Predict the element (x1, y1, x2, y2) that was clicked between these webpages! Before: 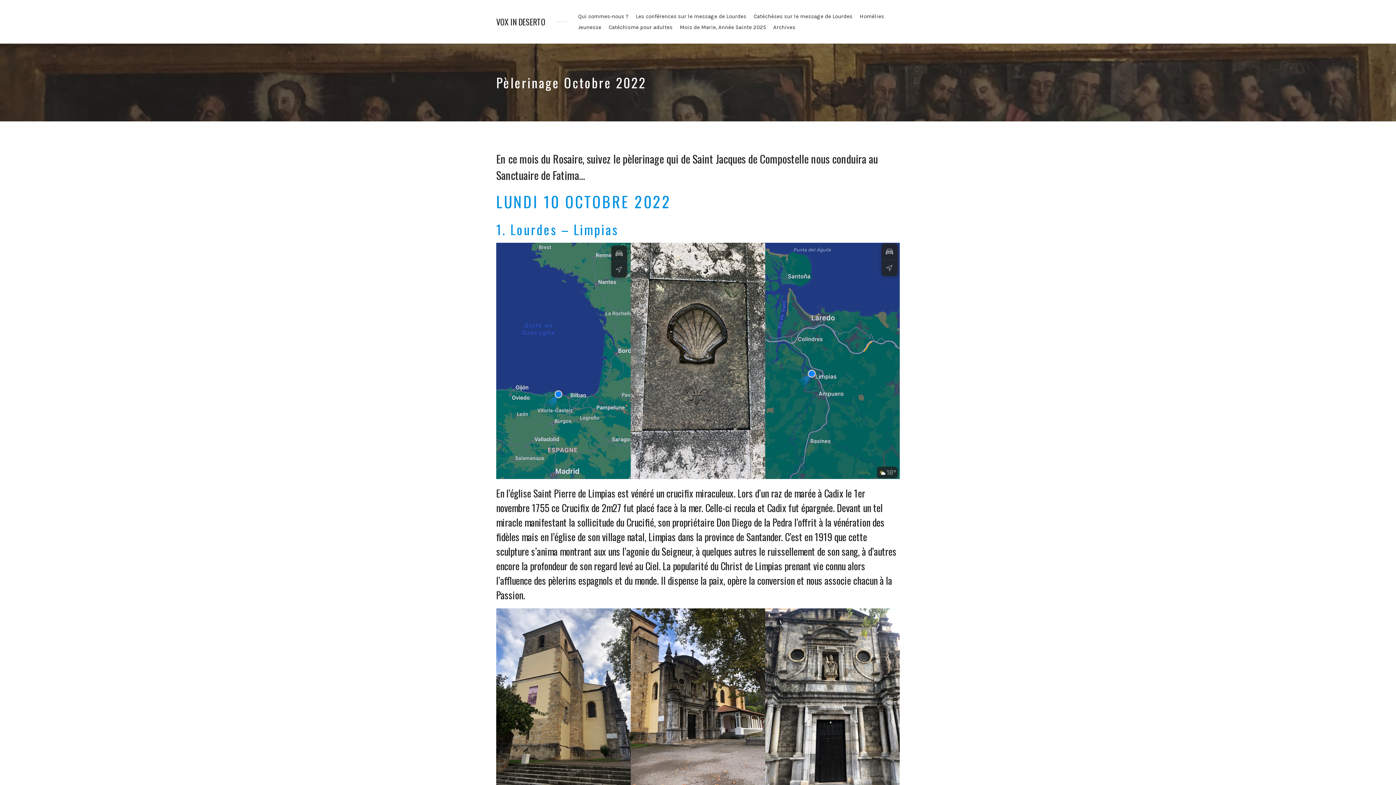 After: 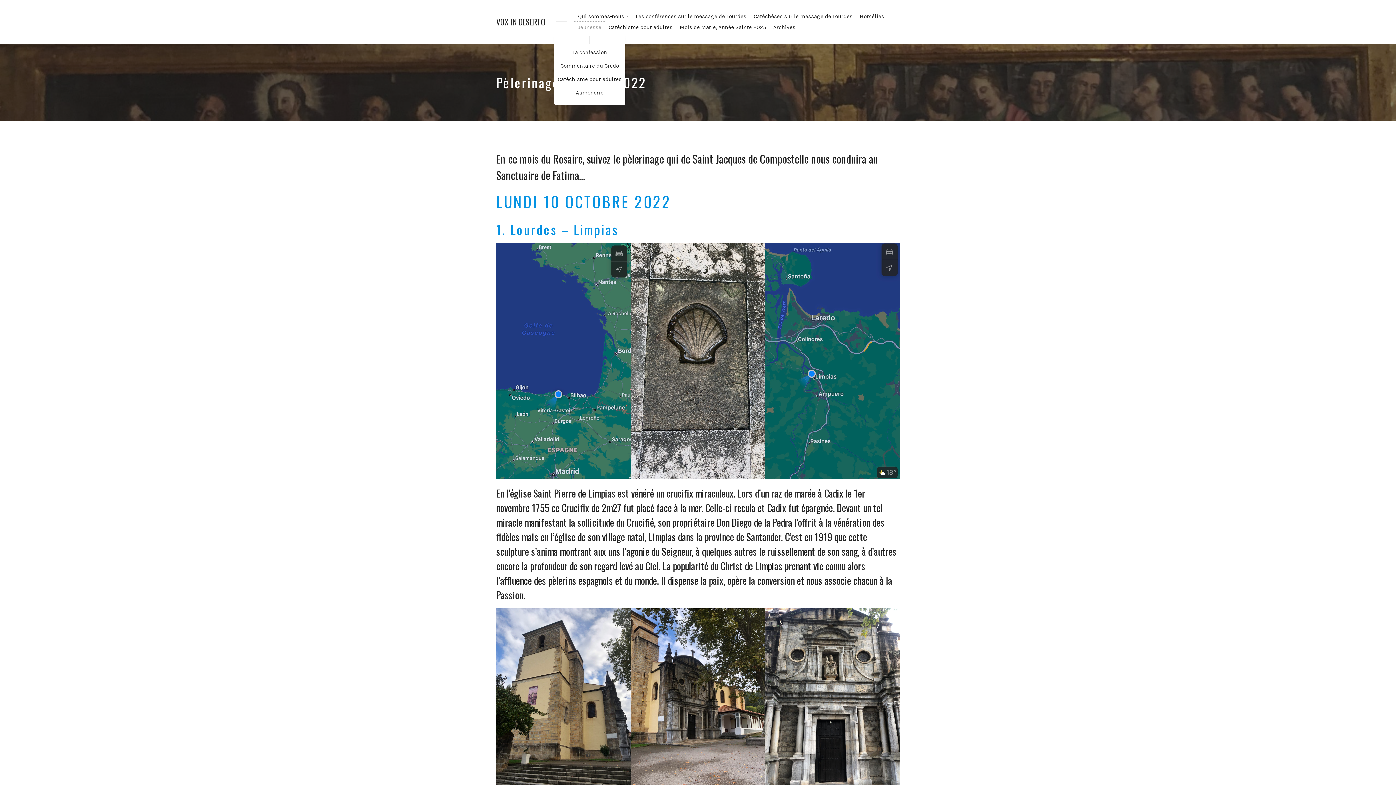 Action: label: Jeunesse bbox: (574, 21, 605, 32)